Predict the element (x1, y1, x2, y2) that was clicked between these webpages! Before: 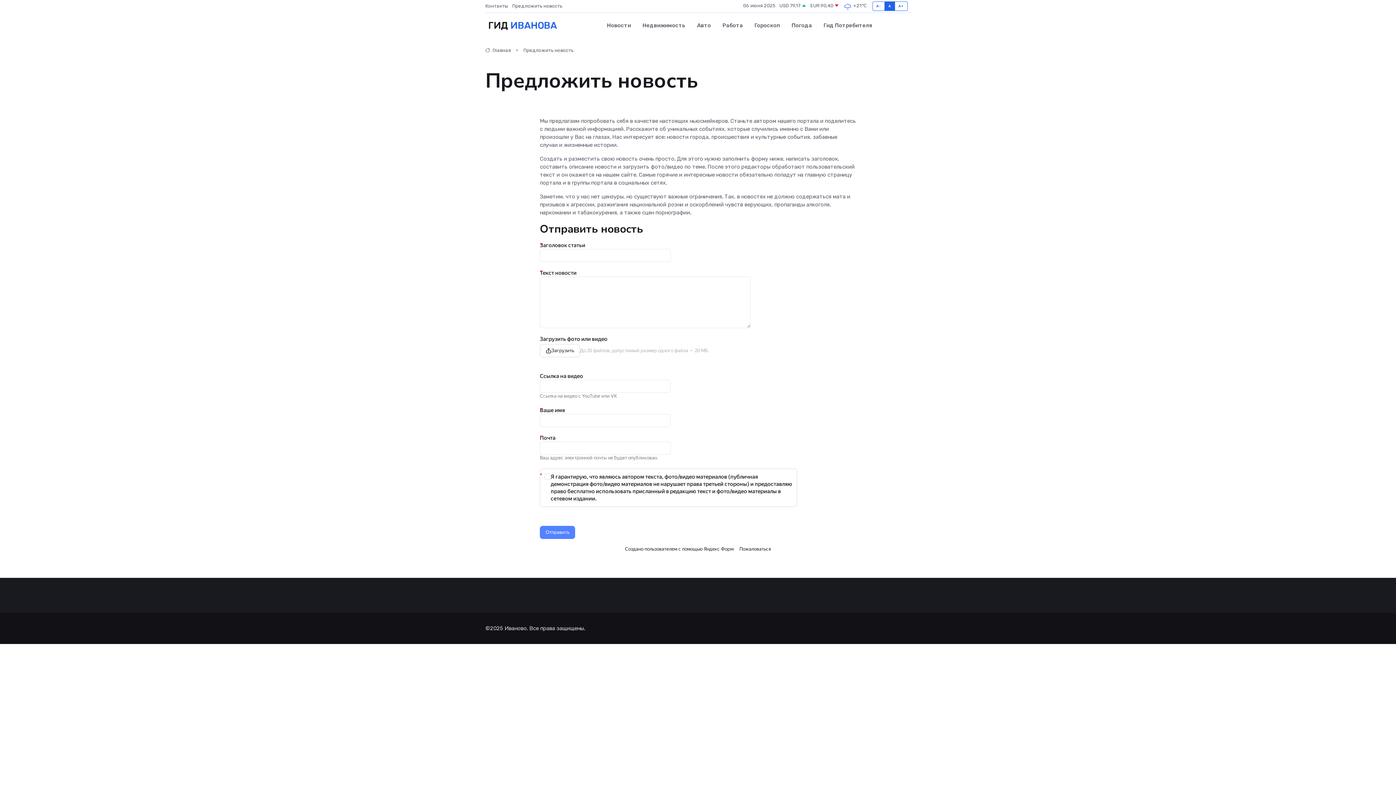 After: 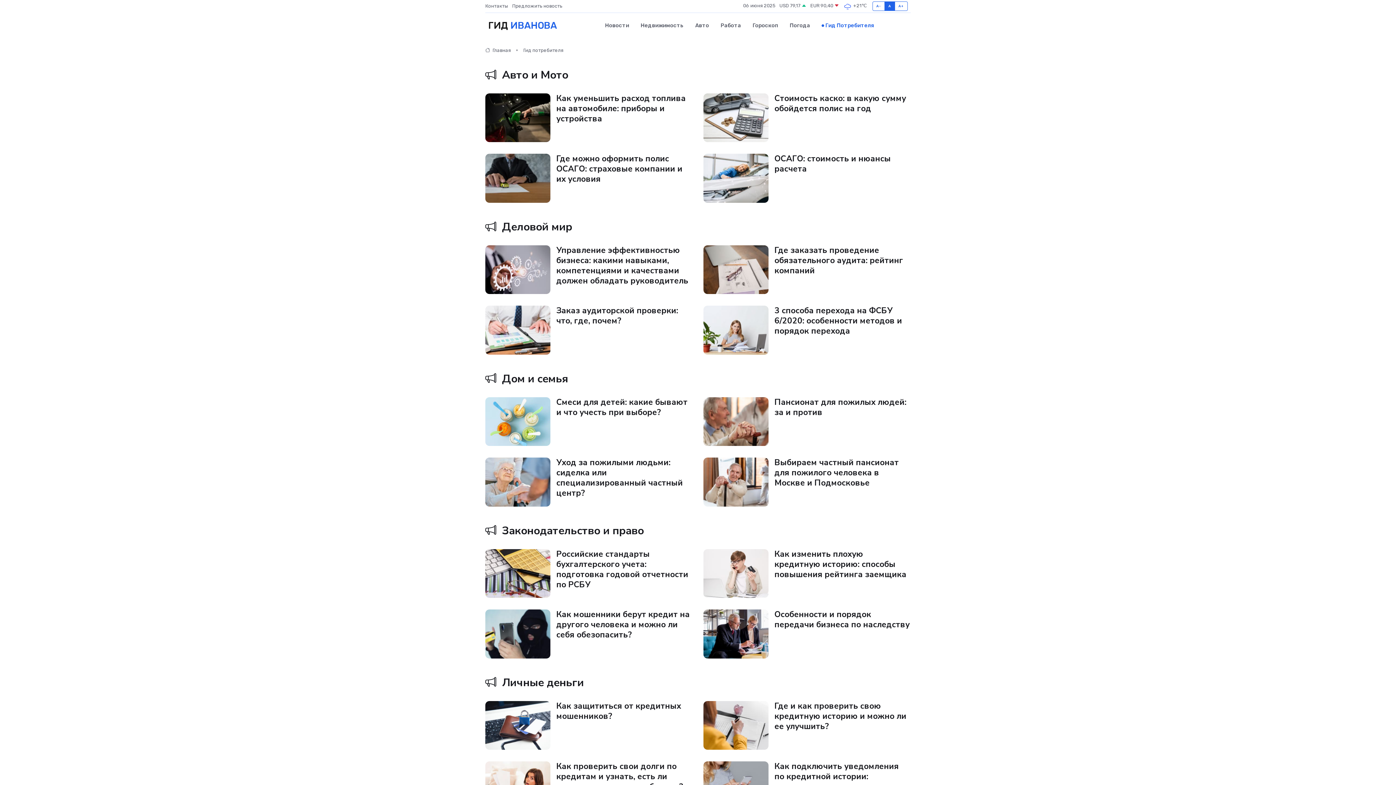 Action: label: Гид Потребителя bbox: (818, 14, 872, 36)